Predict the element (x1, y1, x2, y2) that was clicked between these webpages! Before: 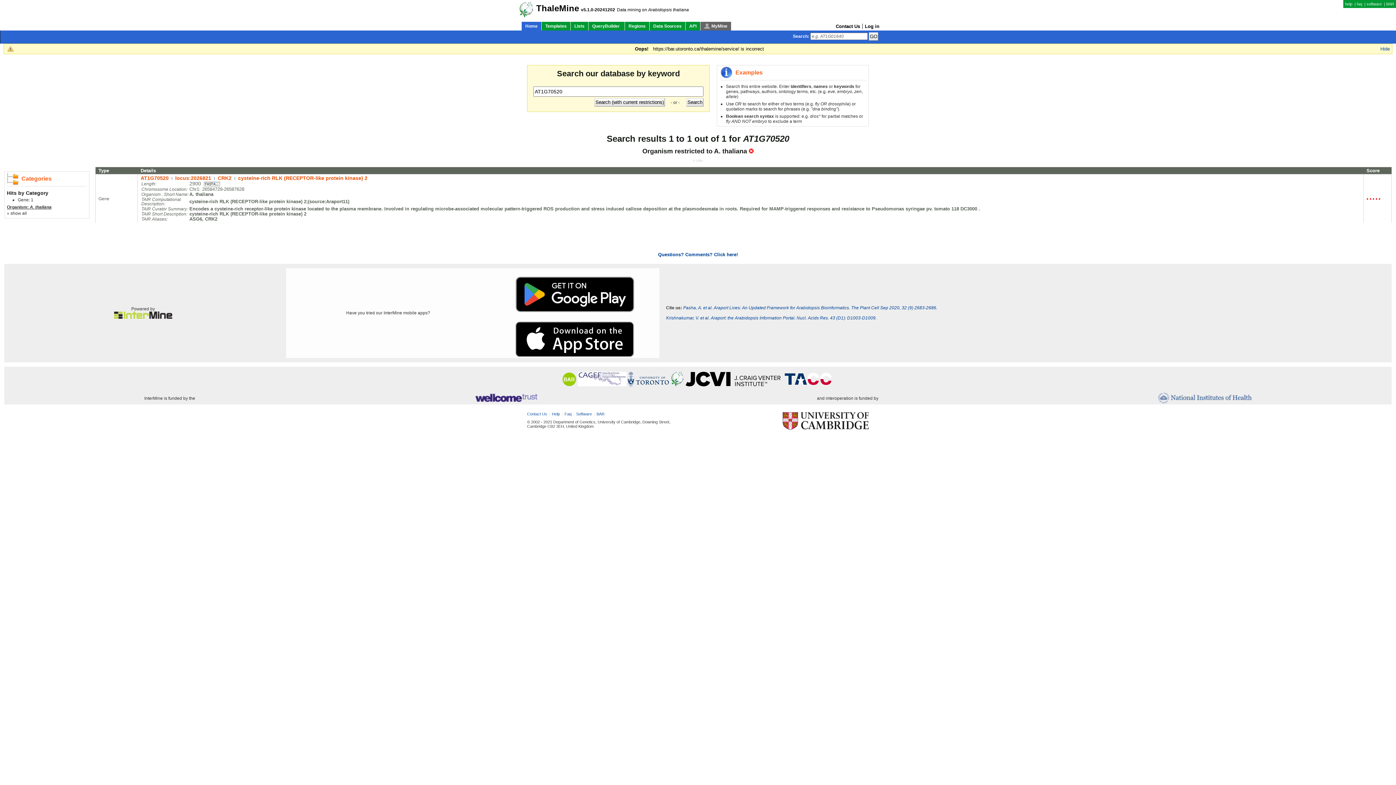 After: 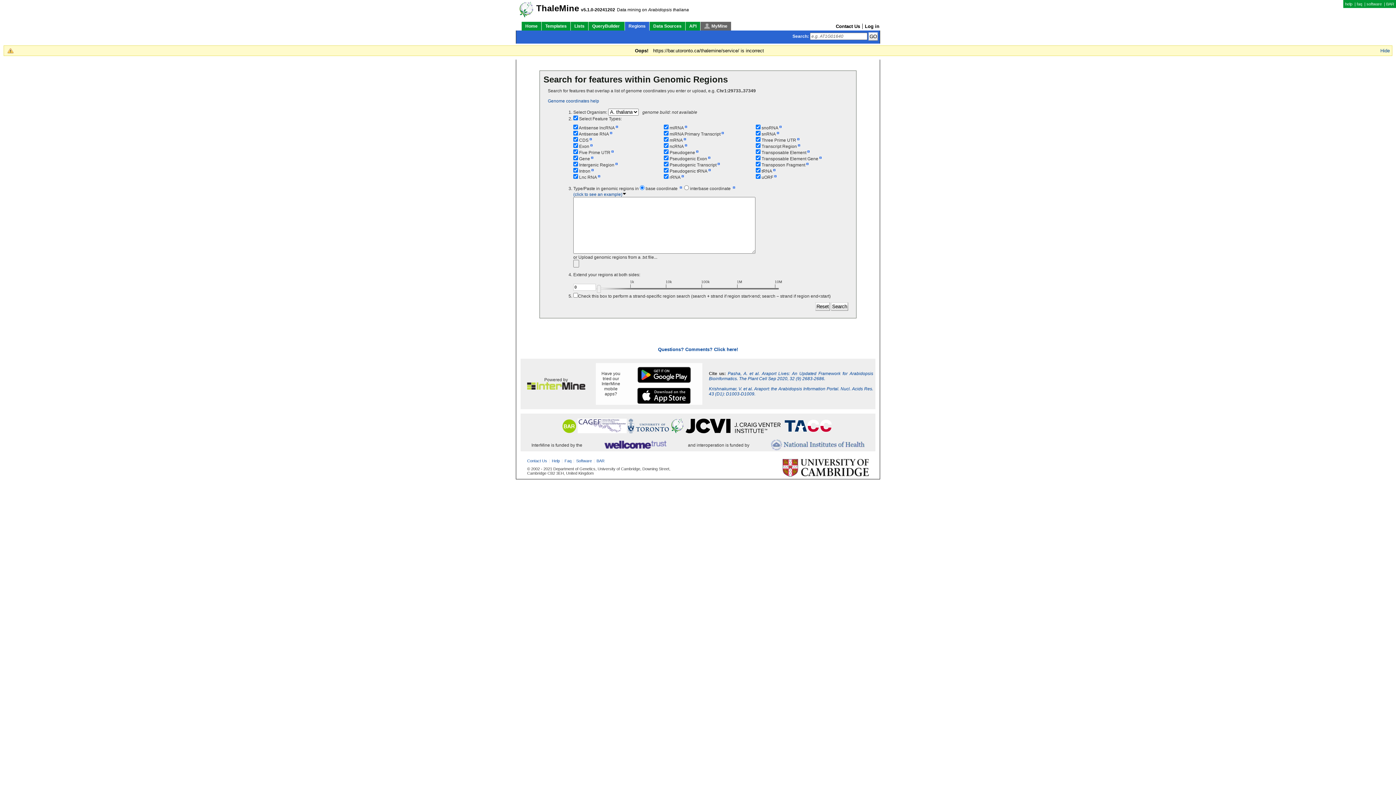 Action: label: Regions bbox: (625, 21, 649, 30)